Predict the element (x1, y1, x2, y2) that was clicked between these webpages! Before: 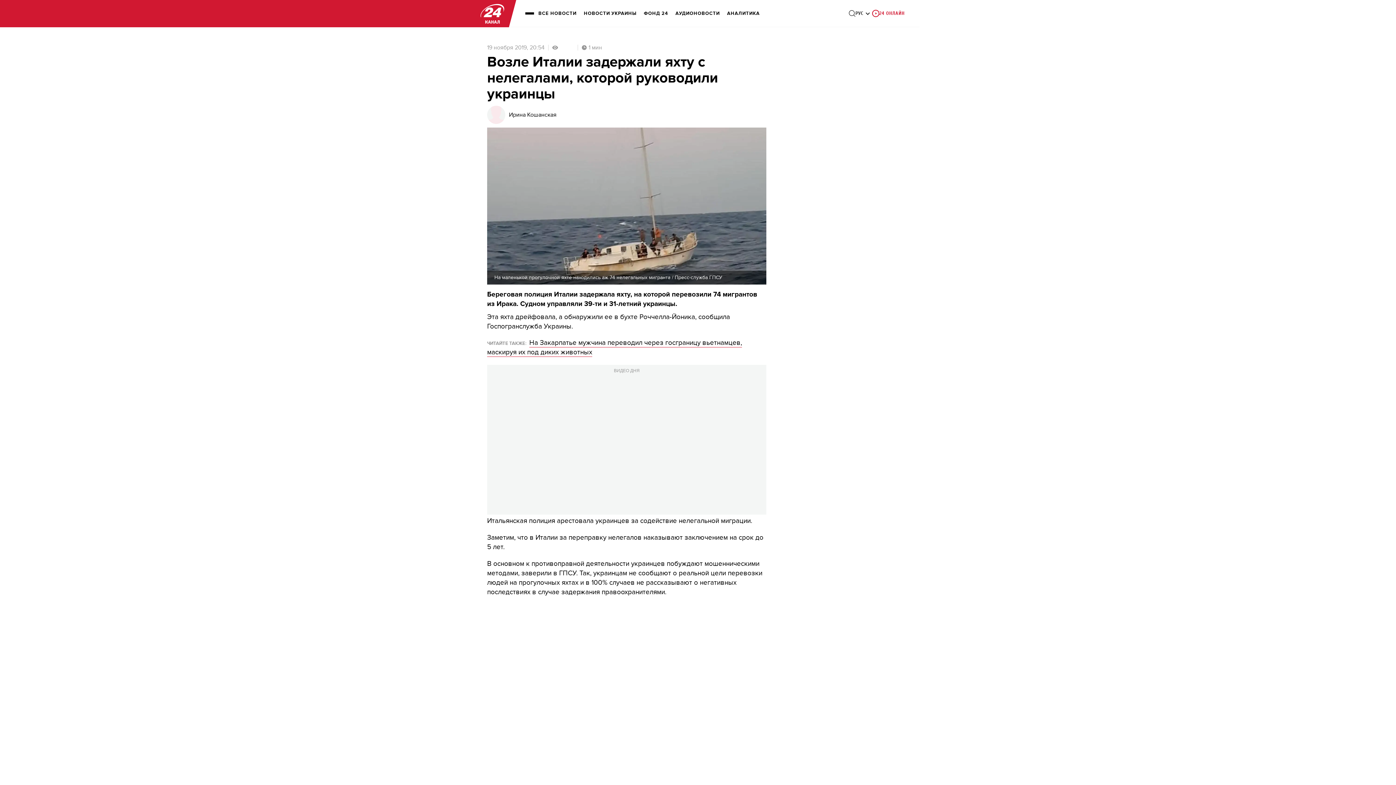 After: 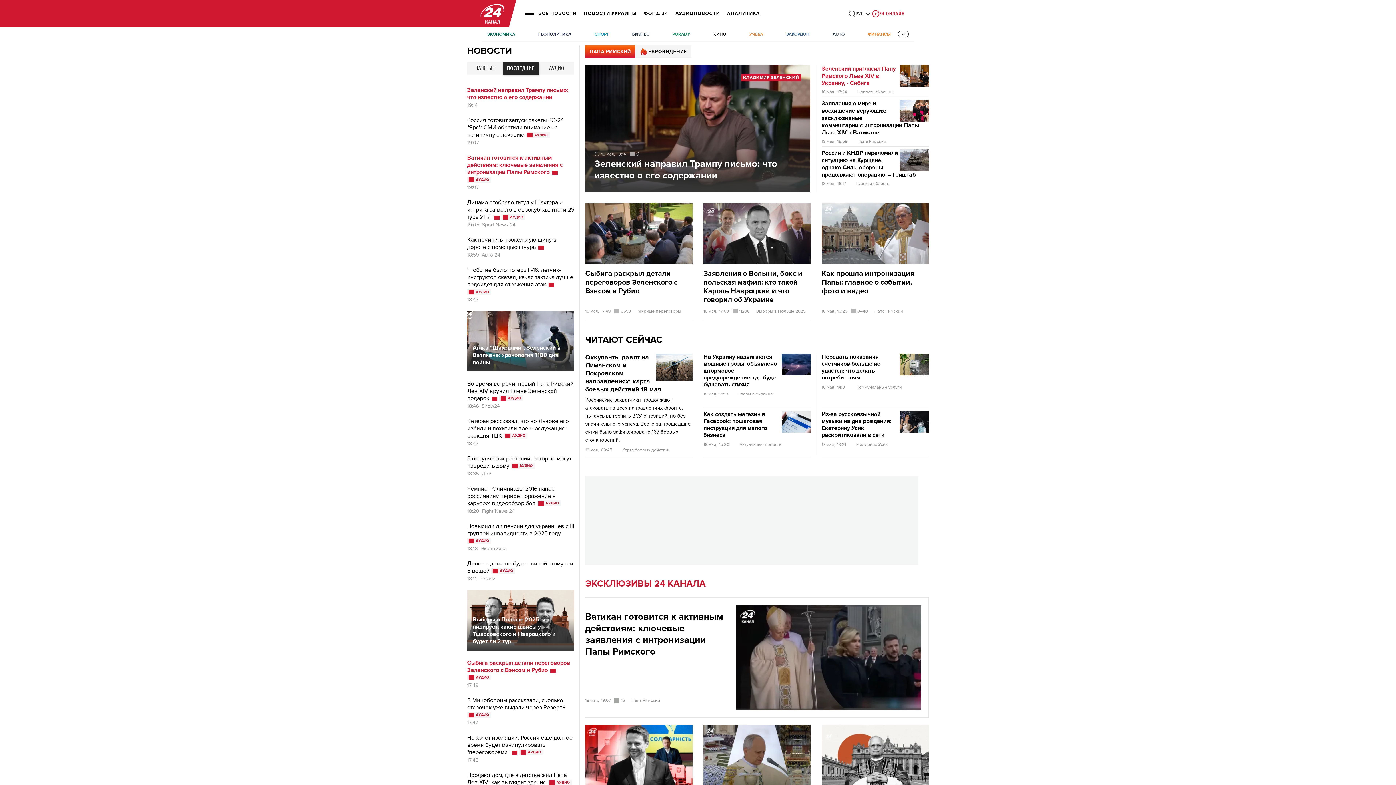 Action: bbox: (480, 3, 504, 23) label: logo